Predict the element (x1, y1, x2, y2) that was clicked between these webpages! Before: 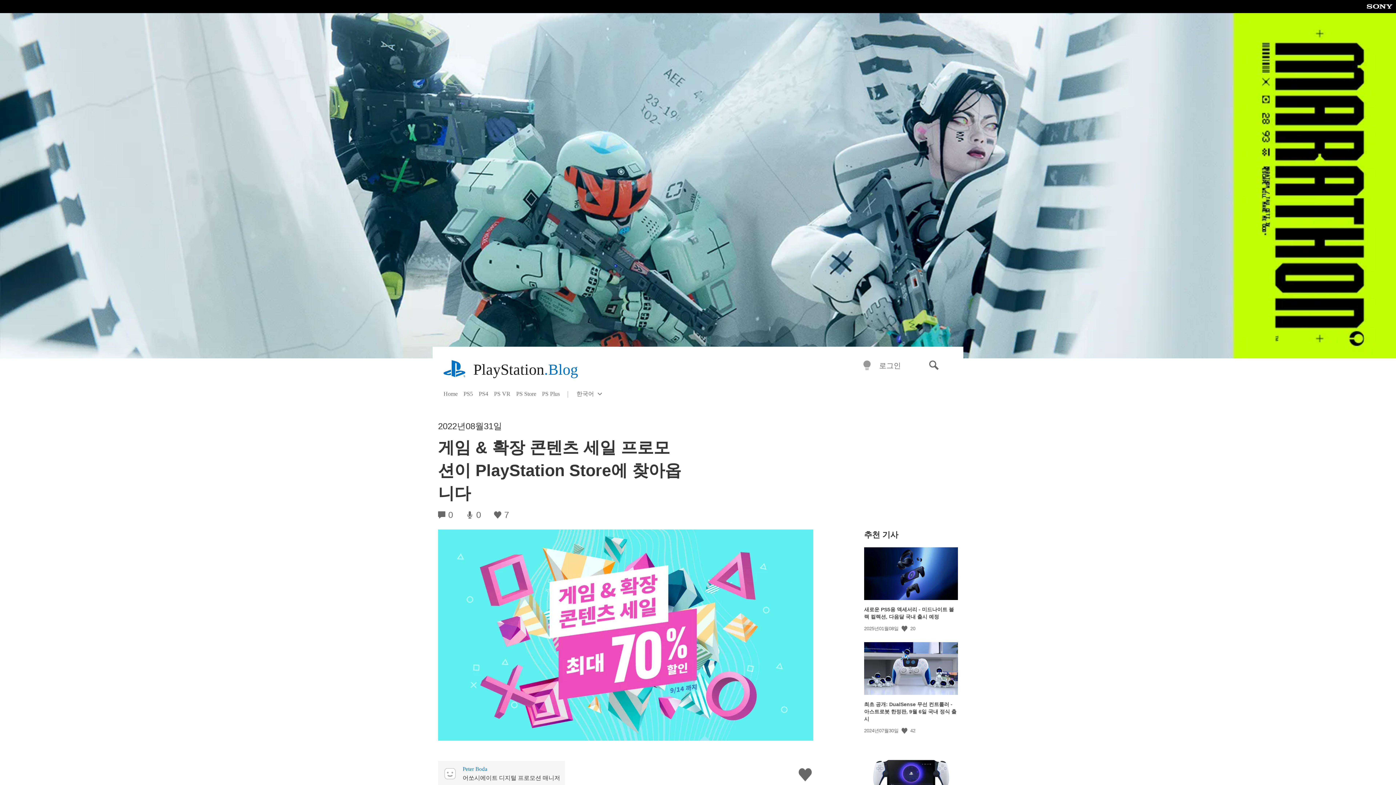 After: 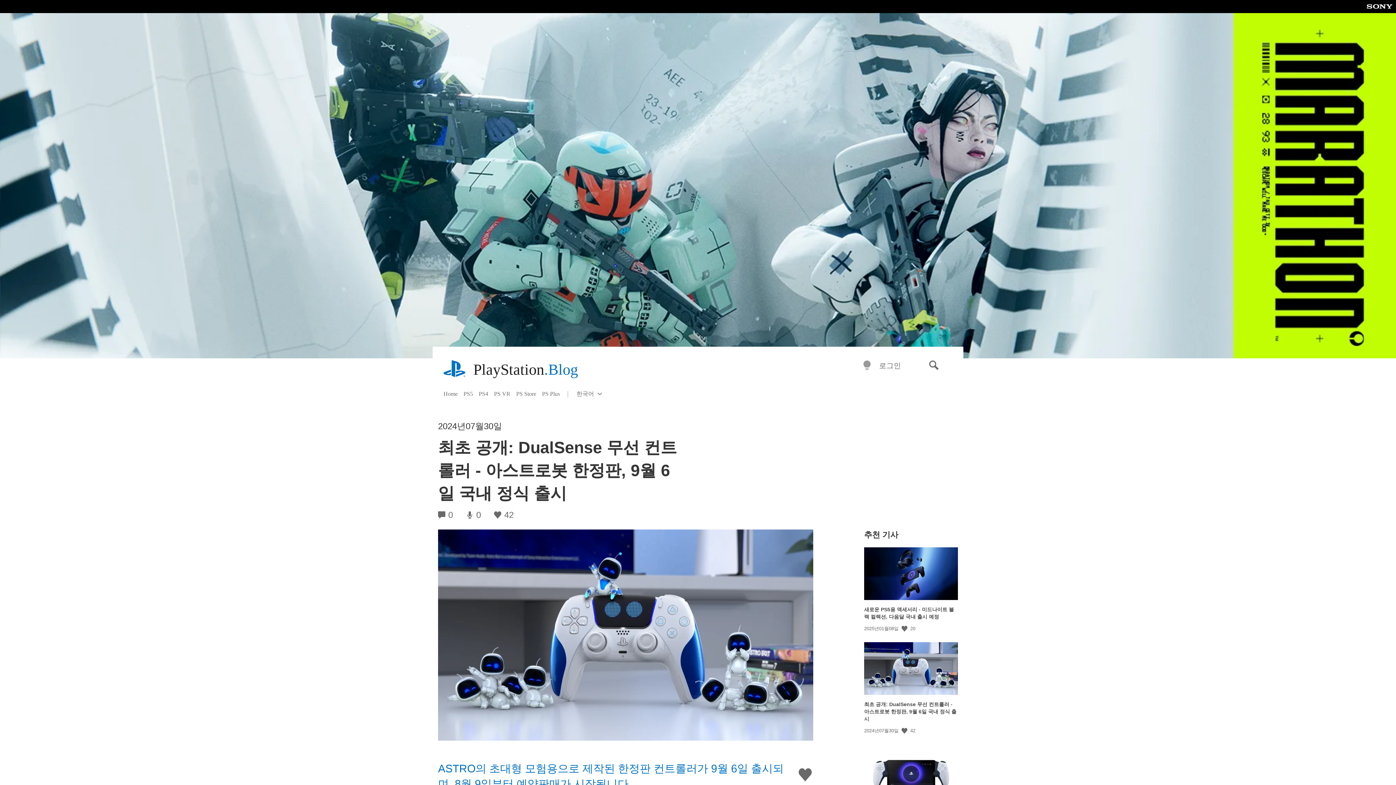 Action: bbox: (864, 642, 958, 695)